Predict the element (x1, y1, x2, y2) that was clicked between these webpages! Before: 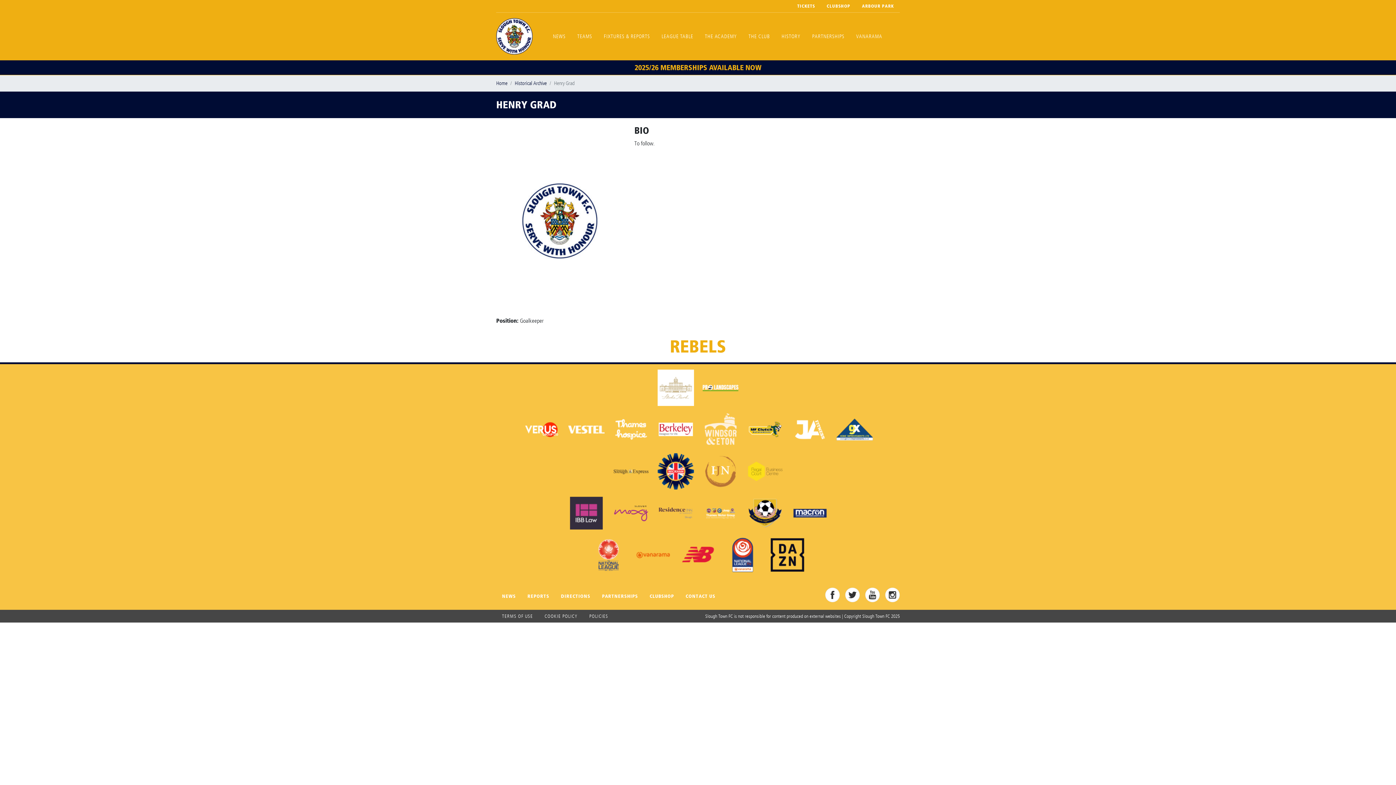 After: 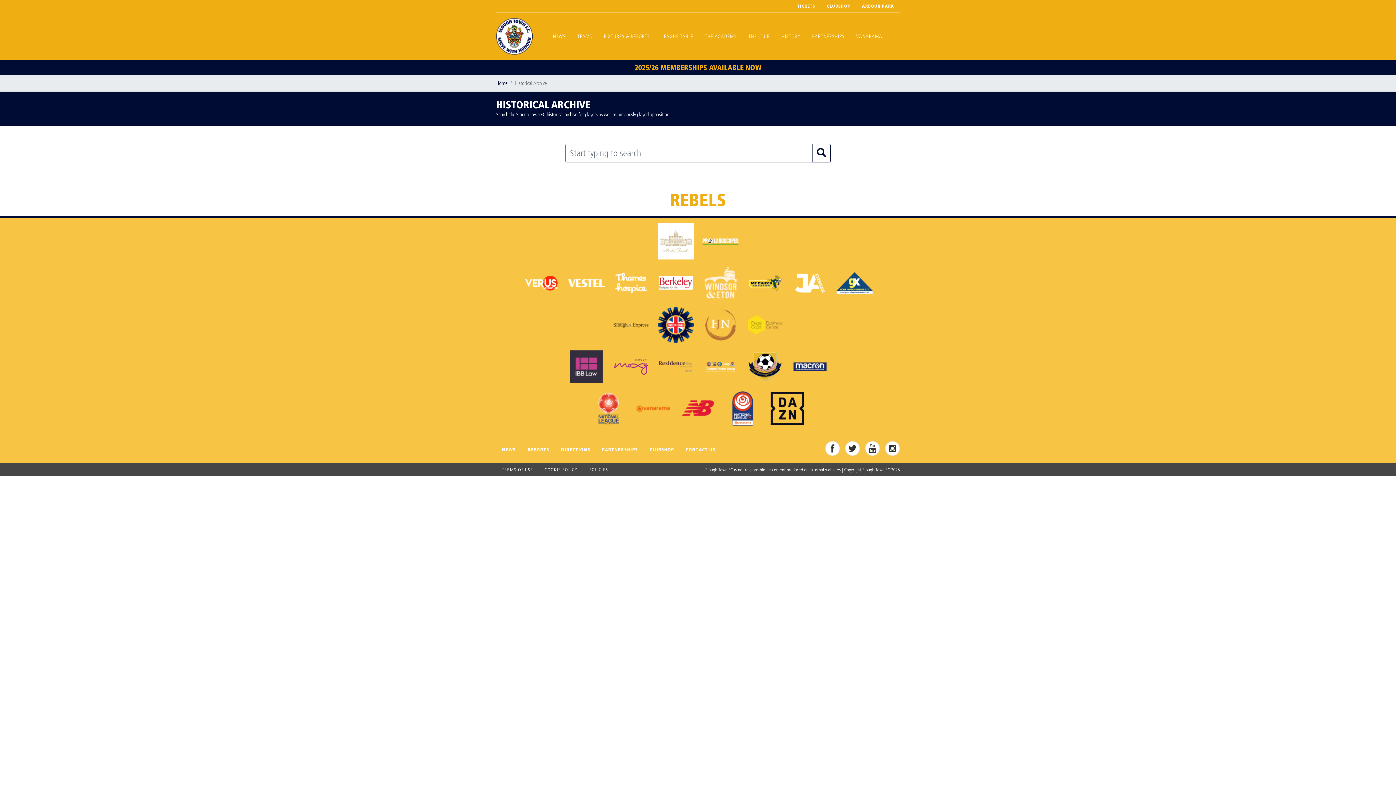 Action: bbox: (514, 80, 546, 86) label: Historical Archive